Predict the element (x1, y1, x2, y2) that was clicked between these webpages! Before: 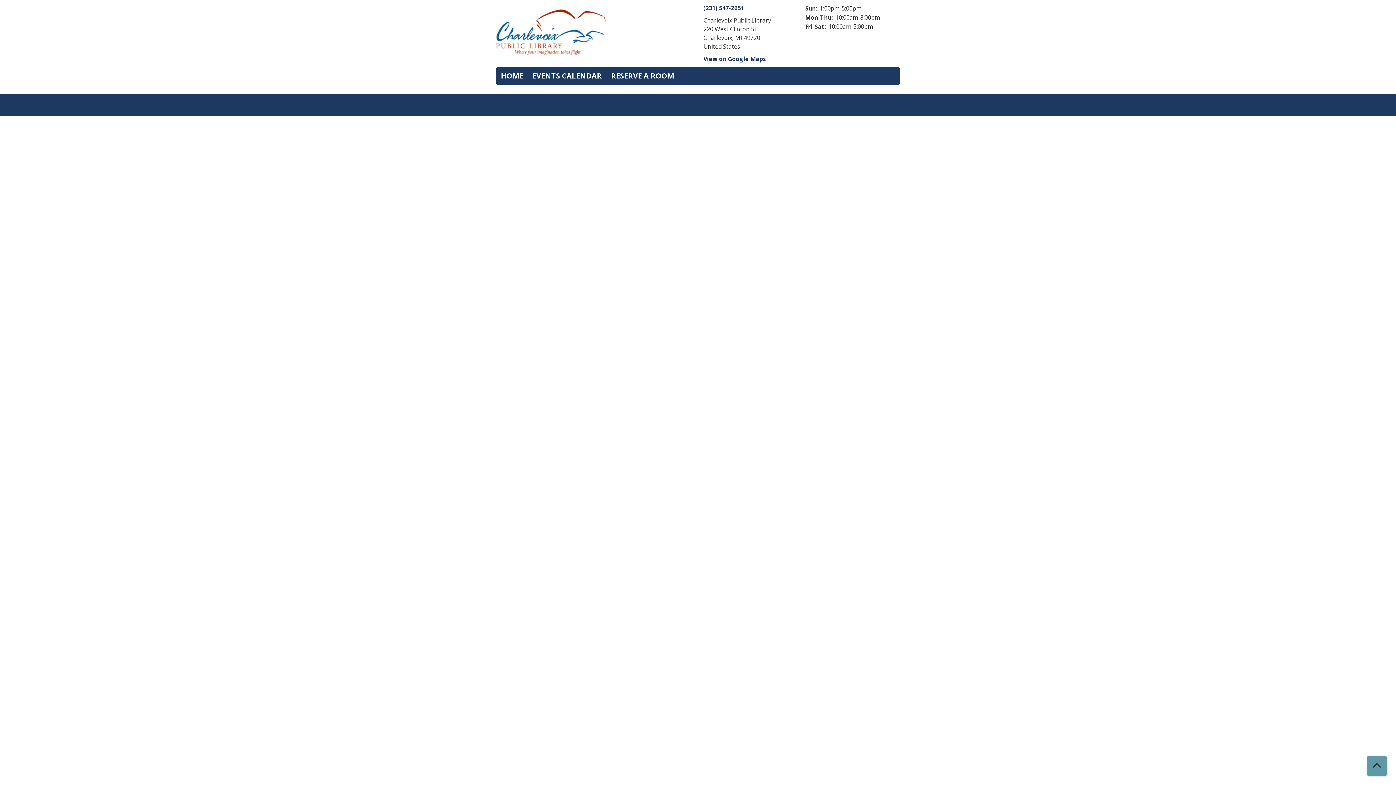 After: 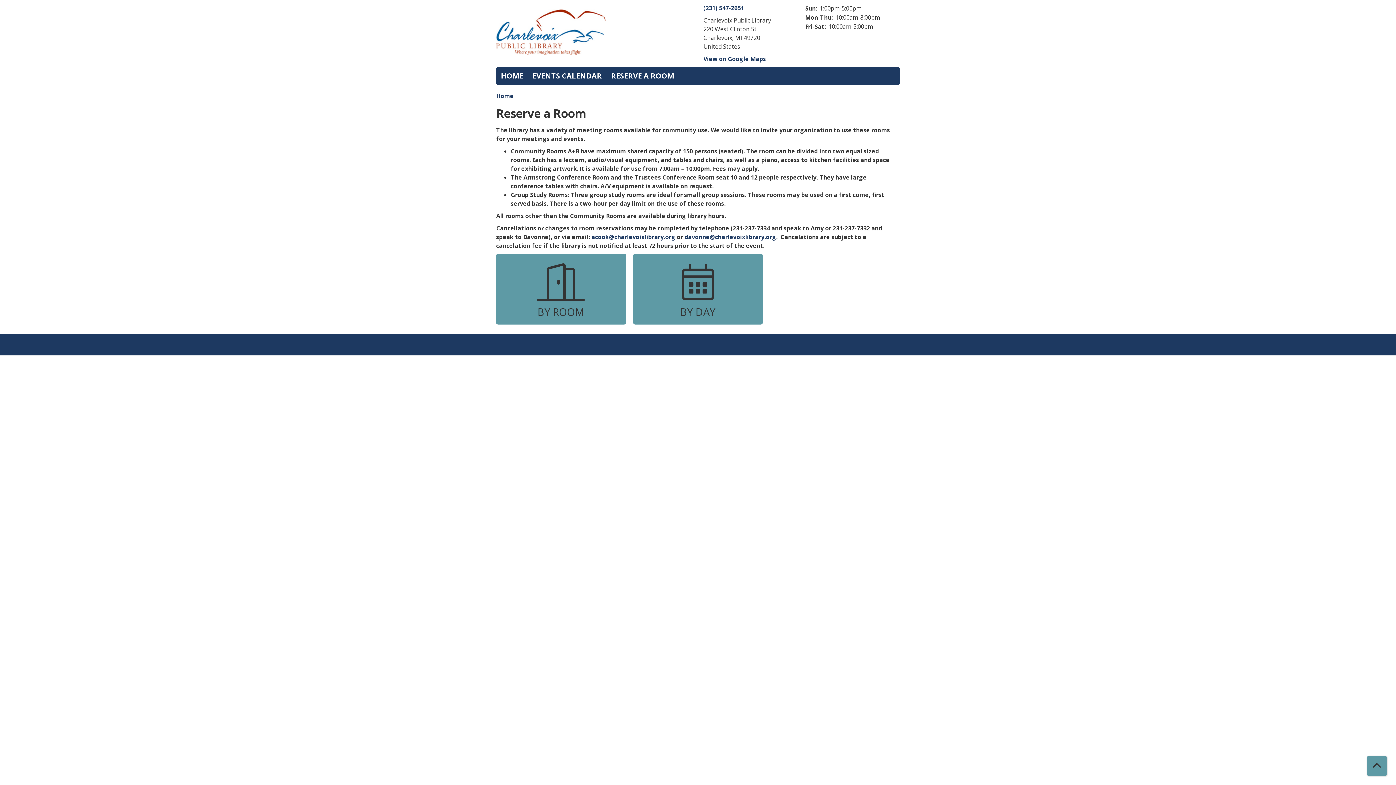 Action: label: RESERVE A ROOM bbox: (606, 66, 678, 85)